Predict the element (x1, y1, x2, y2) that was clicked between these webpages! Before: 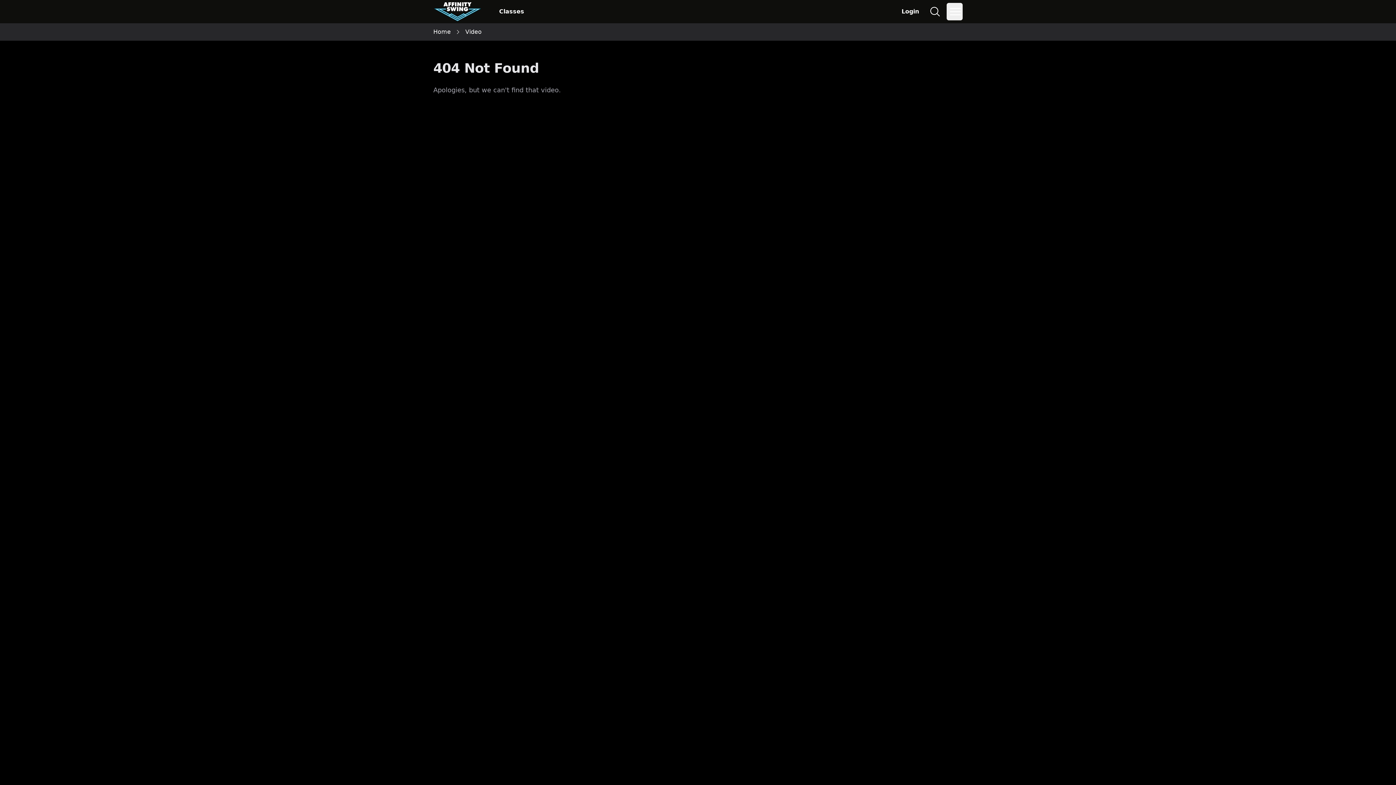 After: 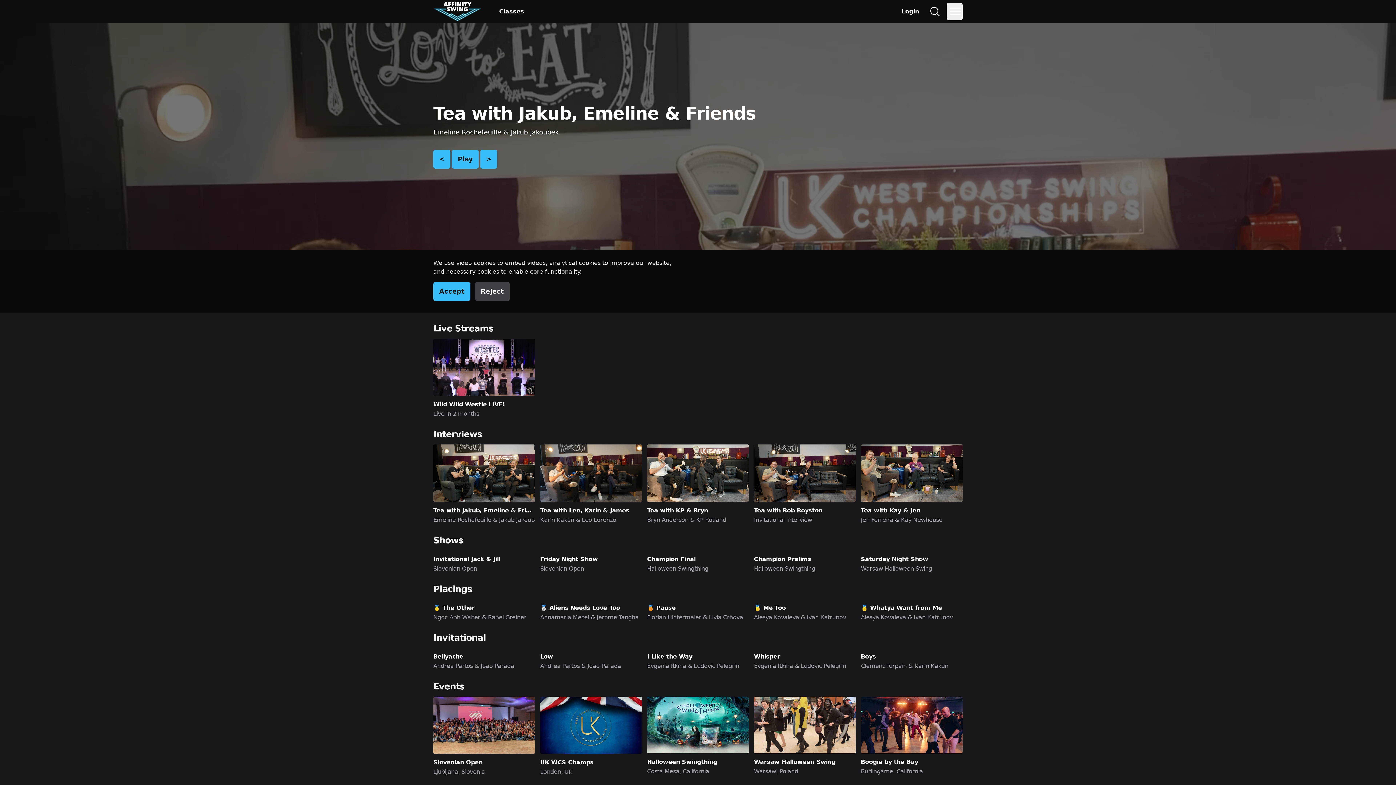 Action: bbox: (433, 1, 481, 21) label: Affinity Swing